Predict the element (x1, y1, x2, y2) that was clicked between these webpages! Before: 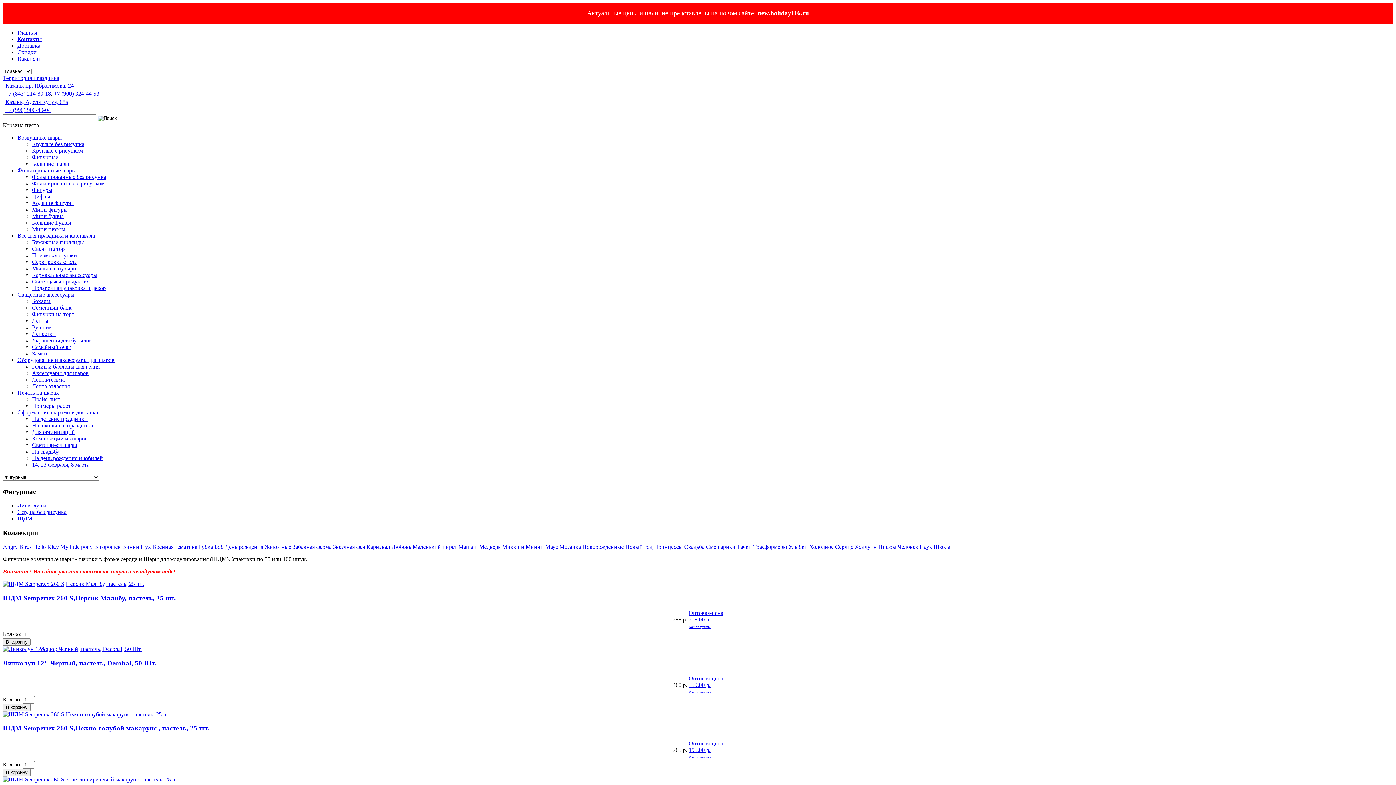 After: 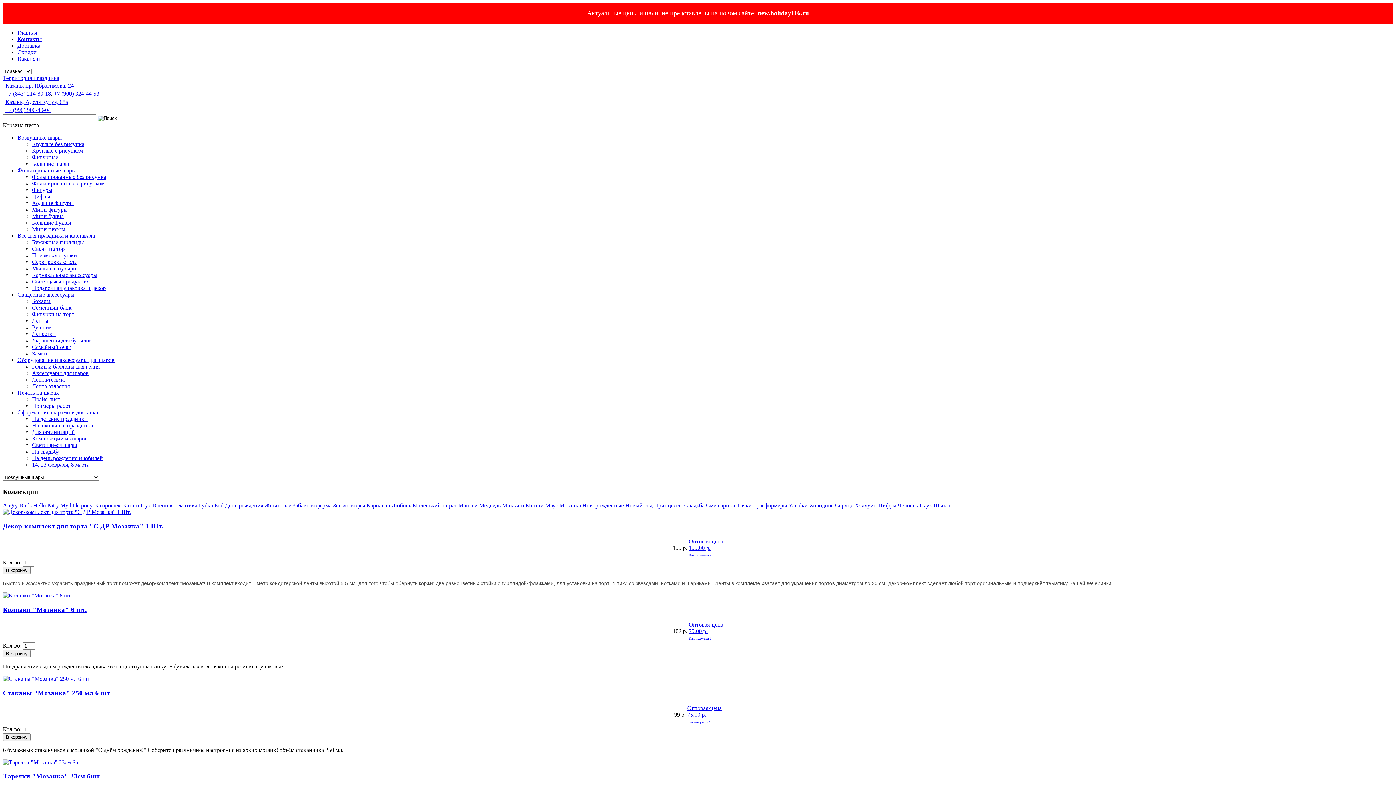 Action: label: Мозаика  bbox: (559, 543, 582, 550)